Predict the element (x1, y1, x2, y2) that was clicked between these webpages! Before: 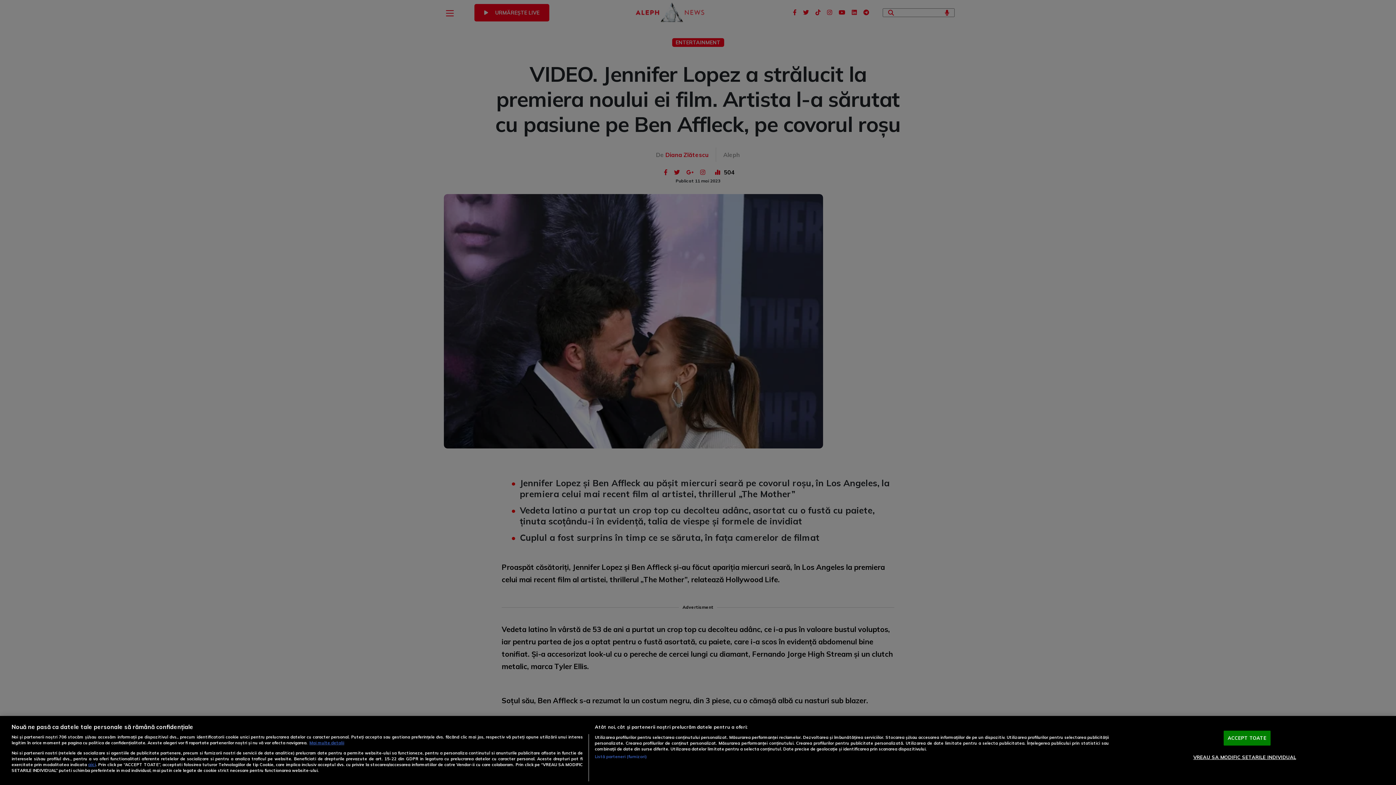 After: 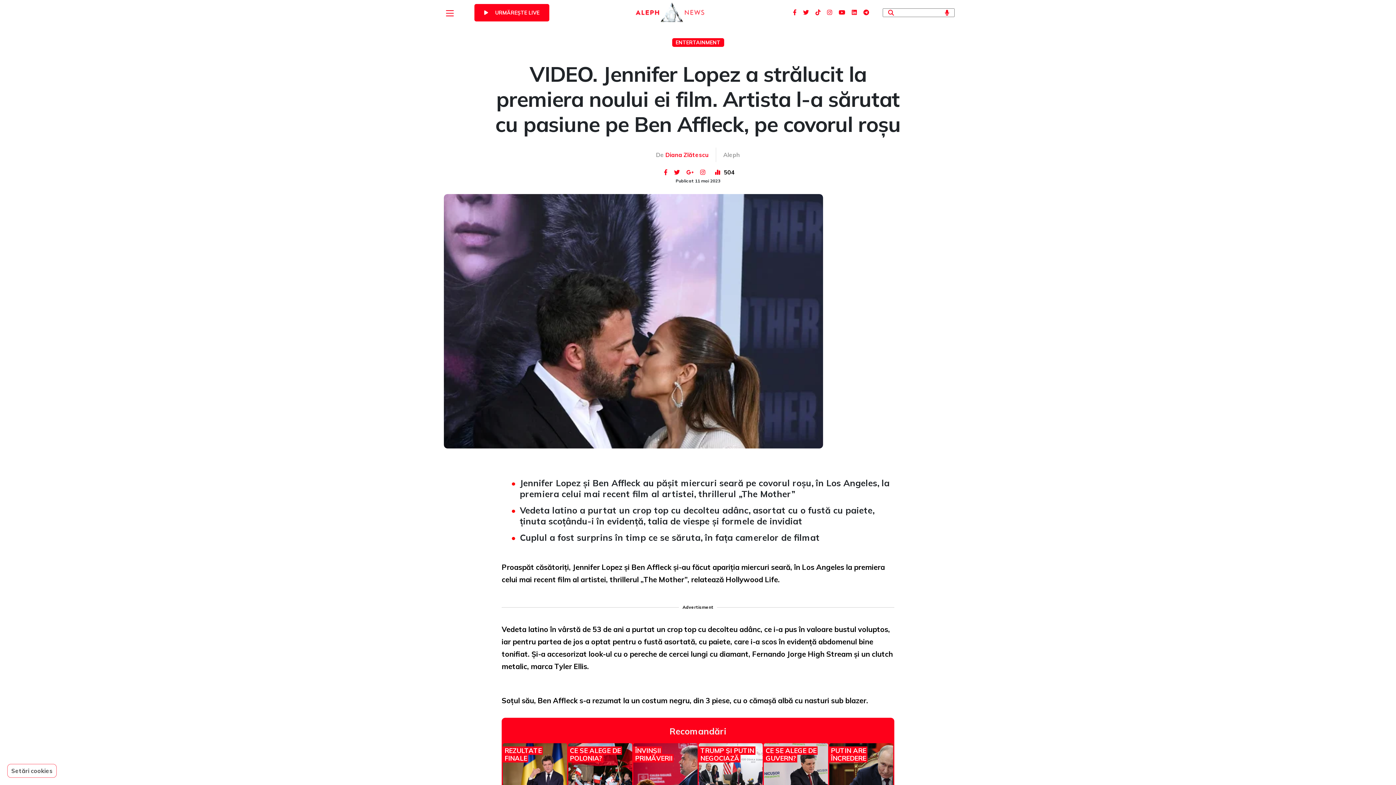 Action: bbox: (1224, 731, 1270, 746) label: ACCEPT TOATE